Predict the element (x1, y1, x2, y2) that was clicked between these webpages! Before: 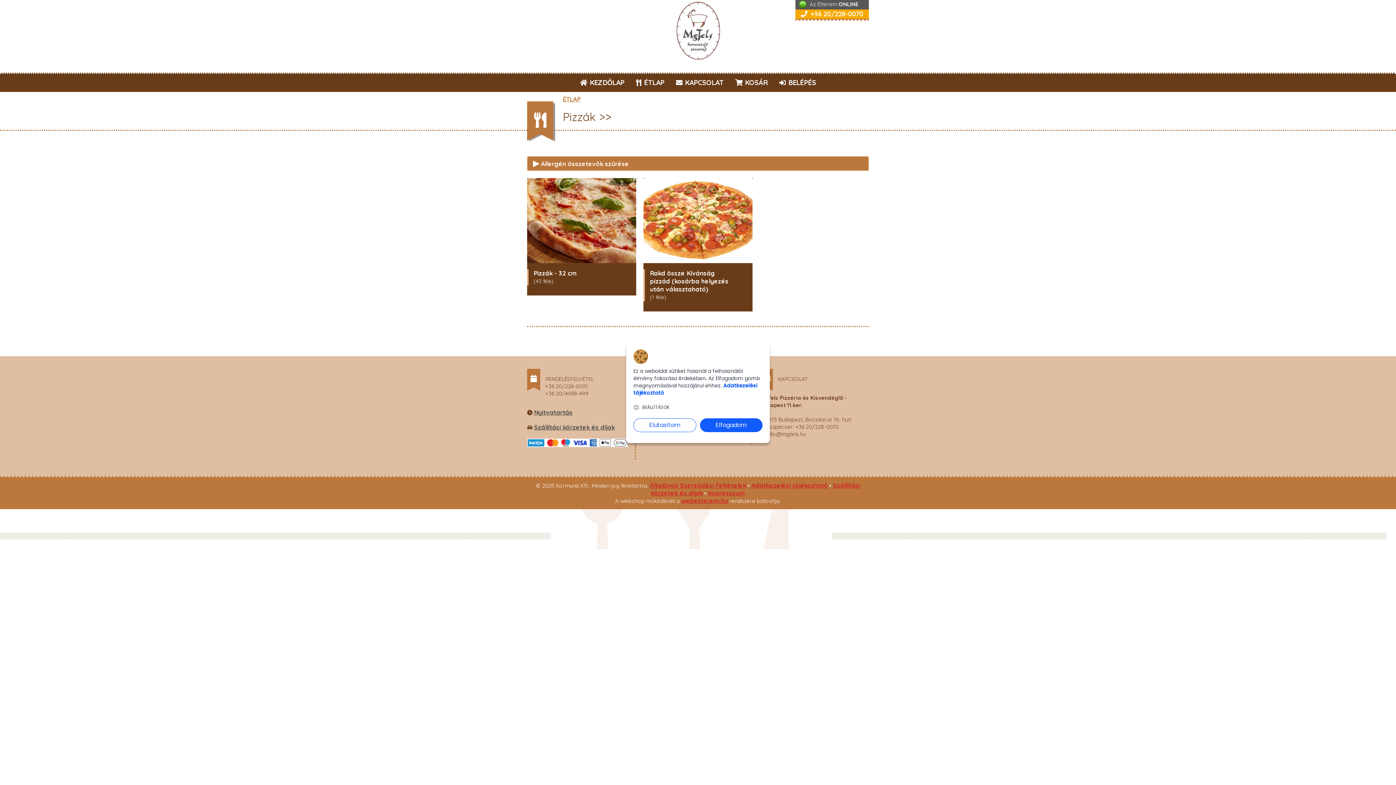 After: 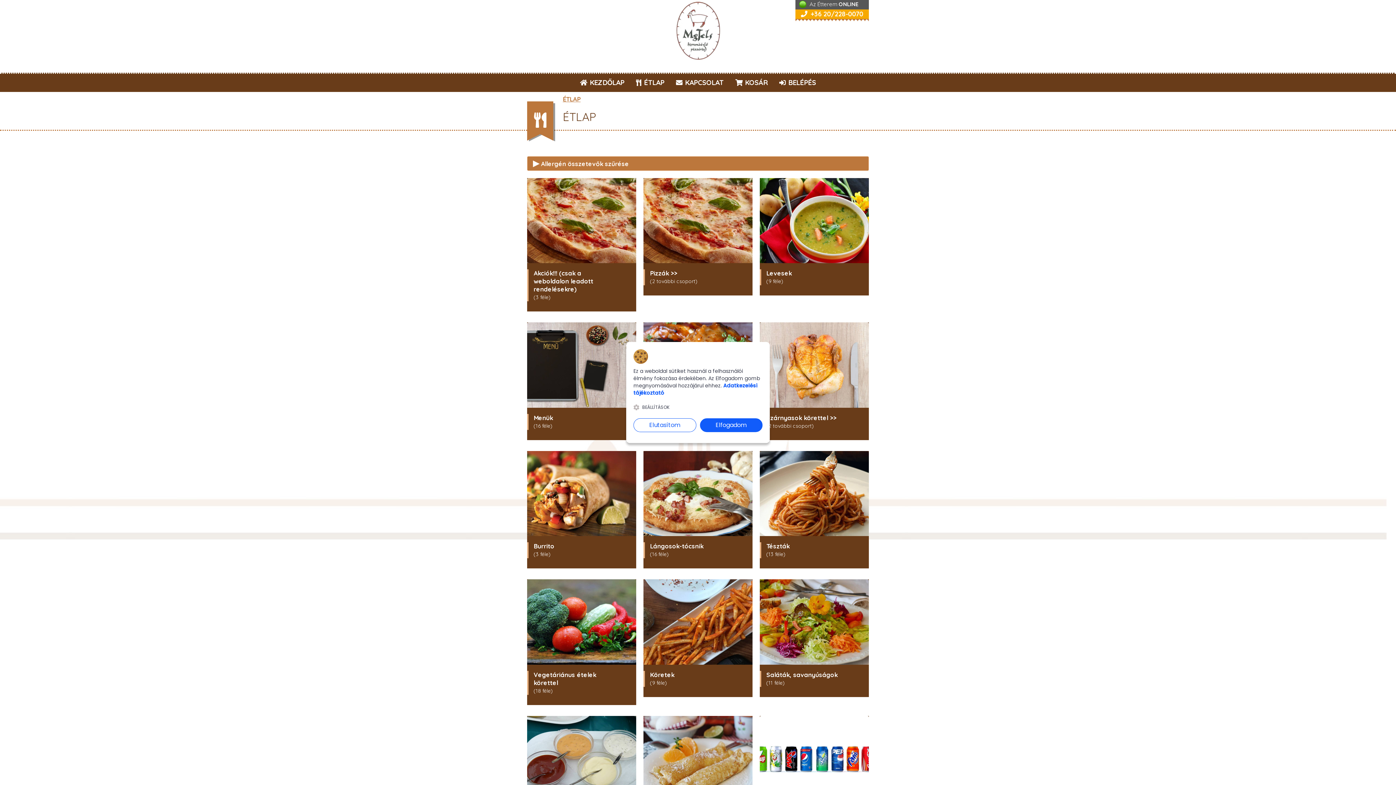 Action: bbox: (562, 95, 580, 102) label: ÉTLAP